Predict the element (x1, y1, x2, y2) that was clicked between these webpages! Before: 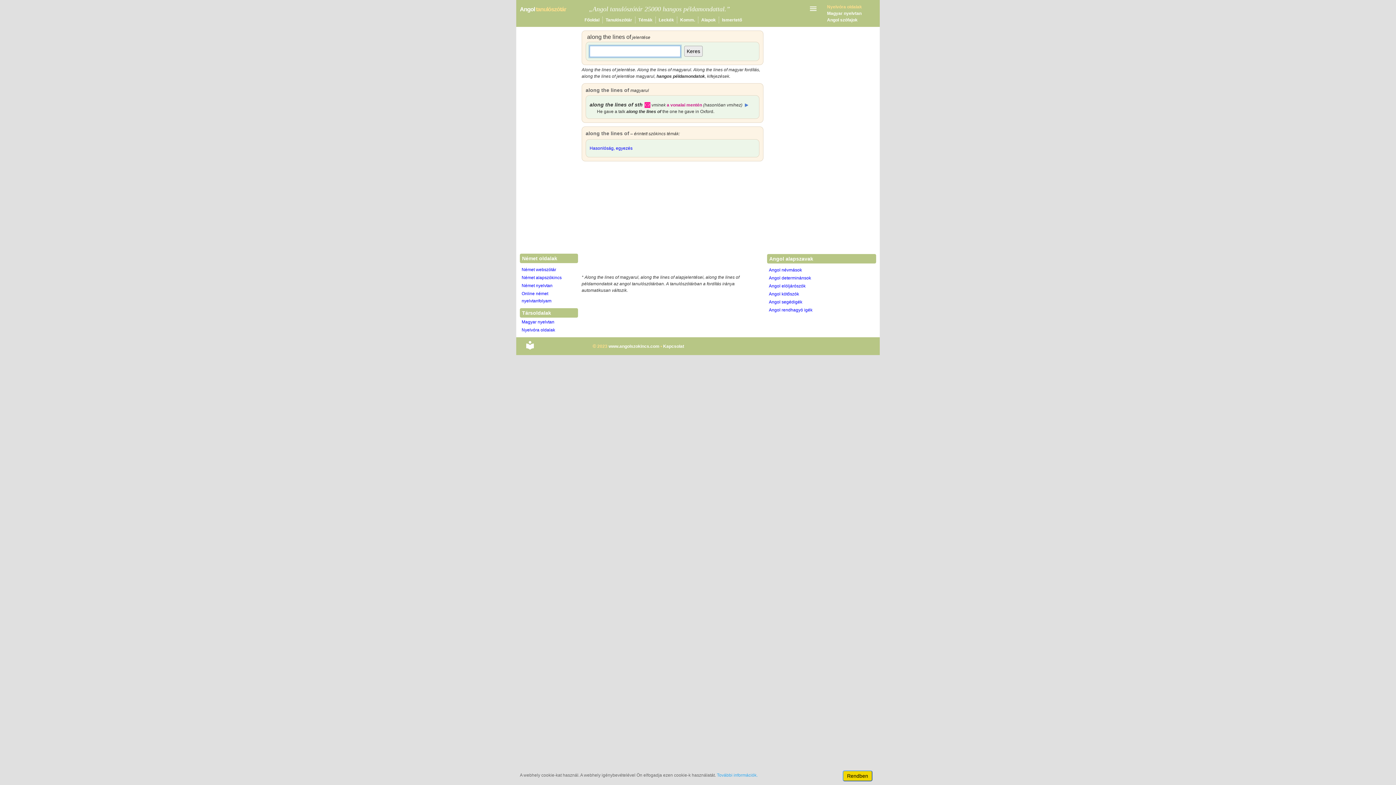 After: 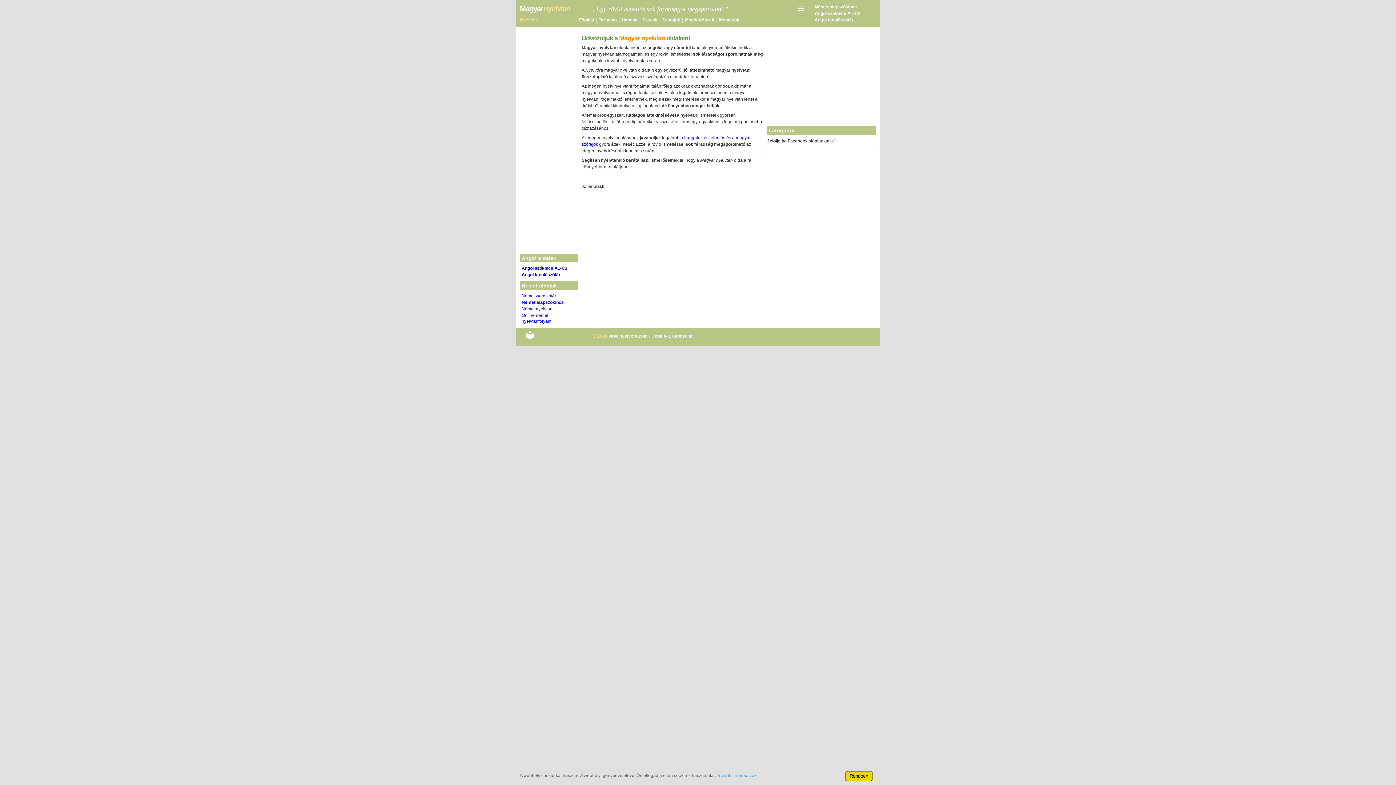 Action: label: Magyar nyelvtan bbox: (827, 10, 861, 16)